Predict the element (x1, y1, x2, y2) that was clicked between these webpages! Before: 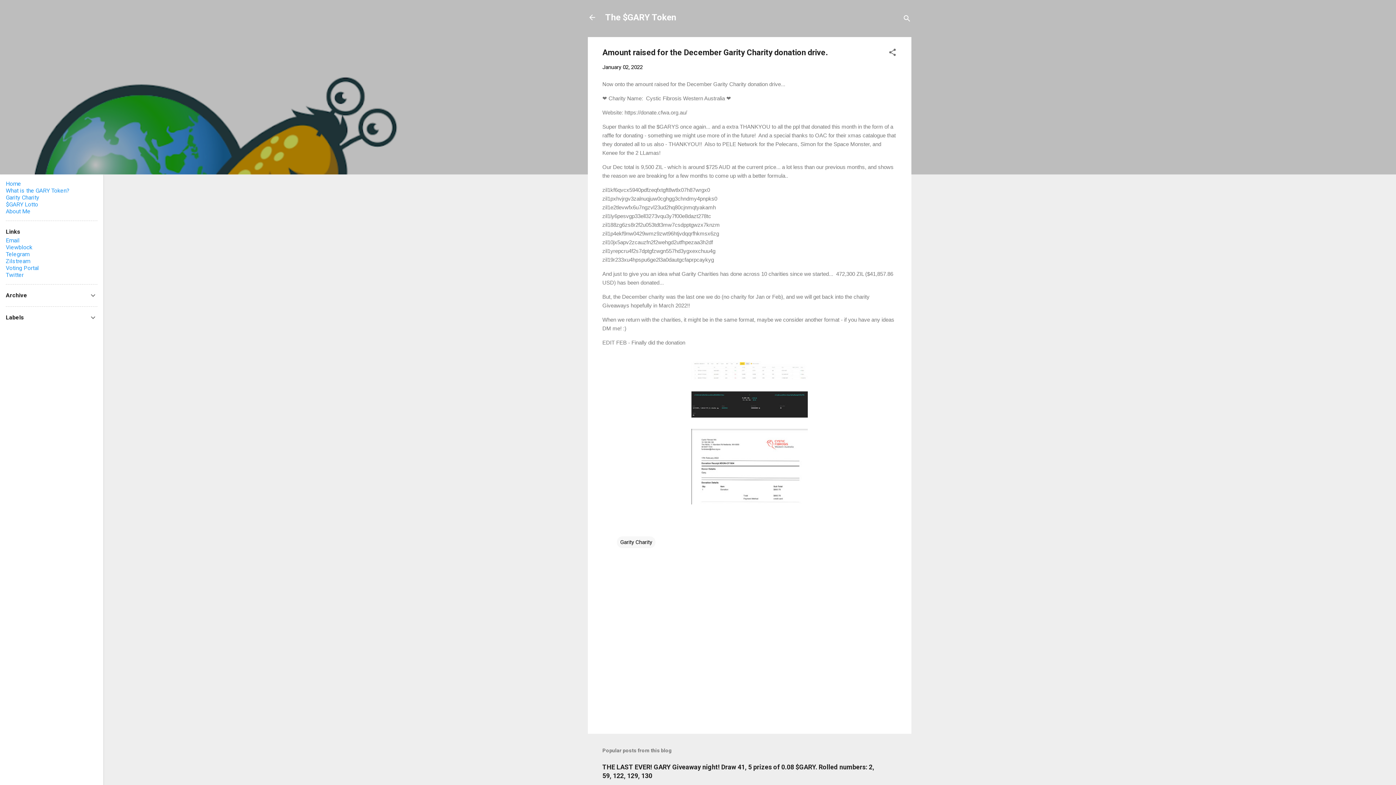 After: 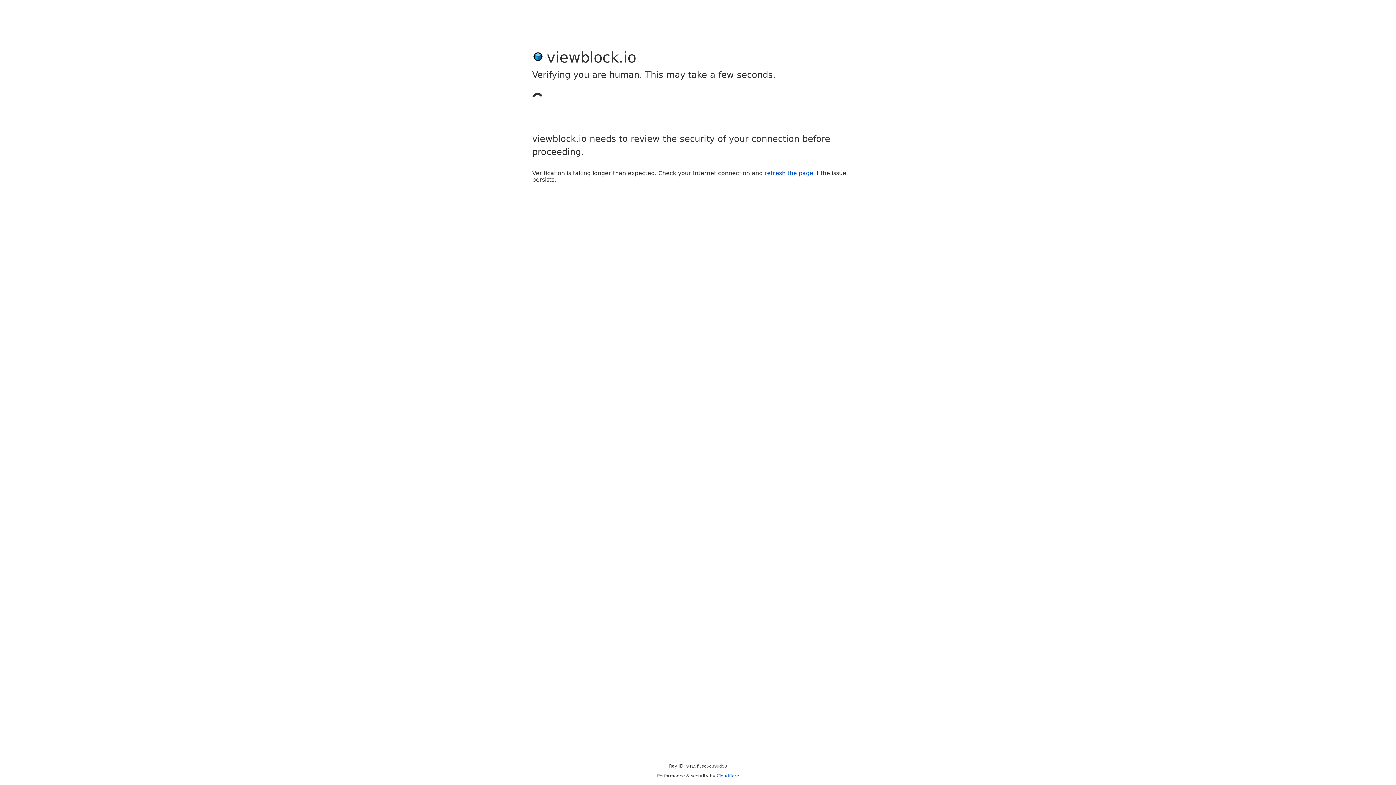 Action: bbox: (5, 244, 32, 250) label: Viewblock